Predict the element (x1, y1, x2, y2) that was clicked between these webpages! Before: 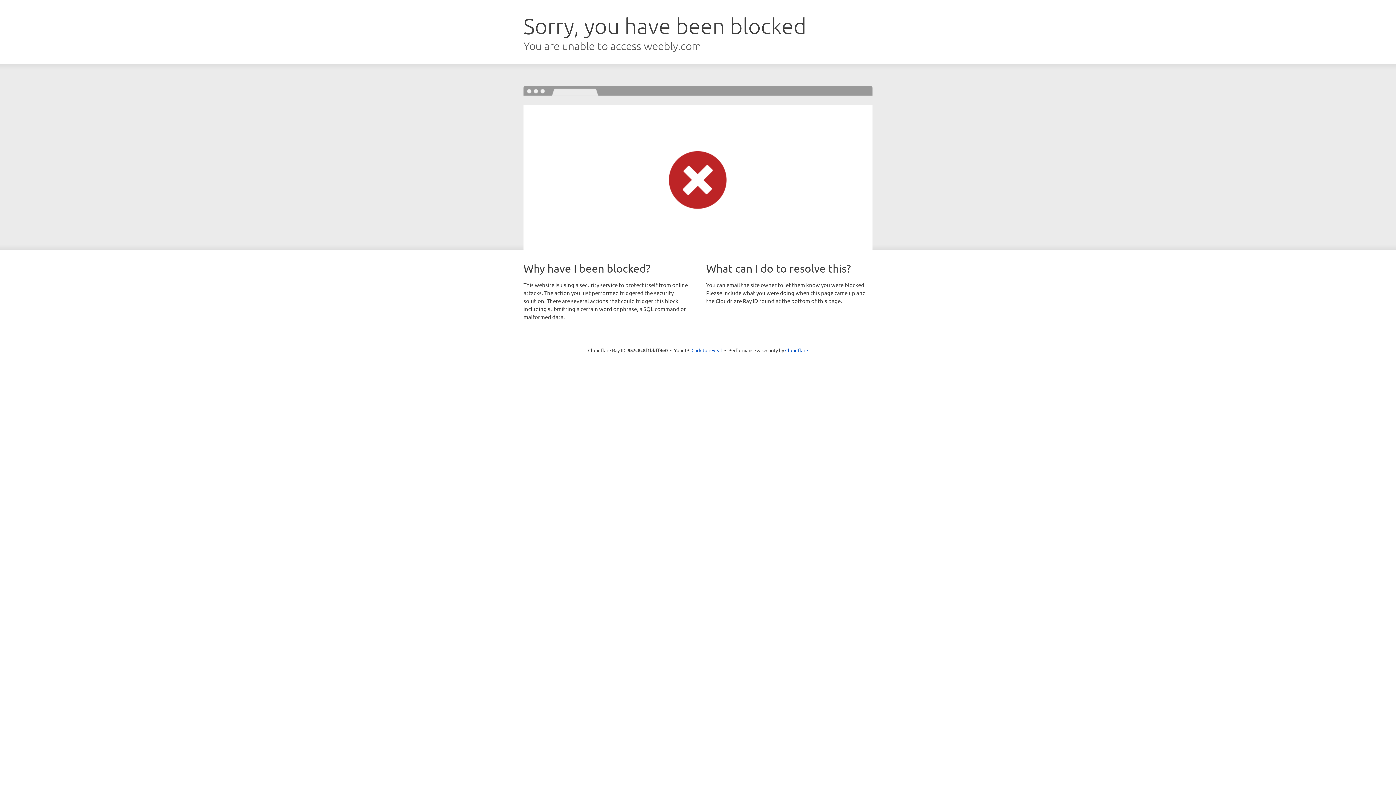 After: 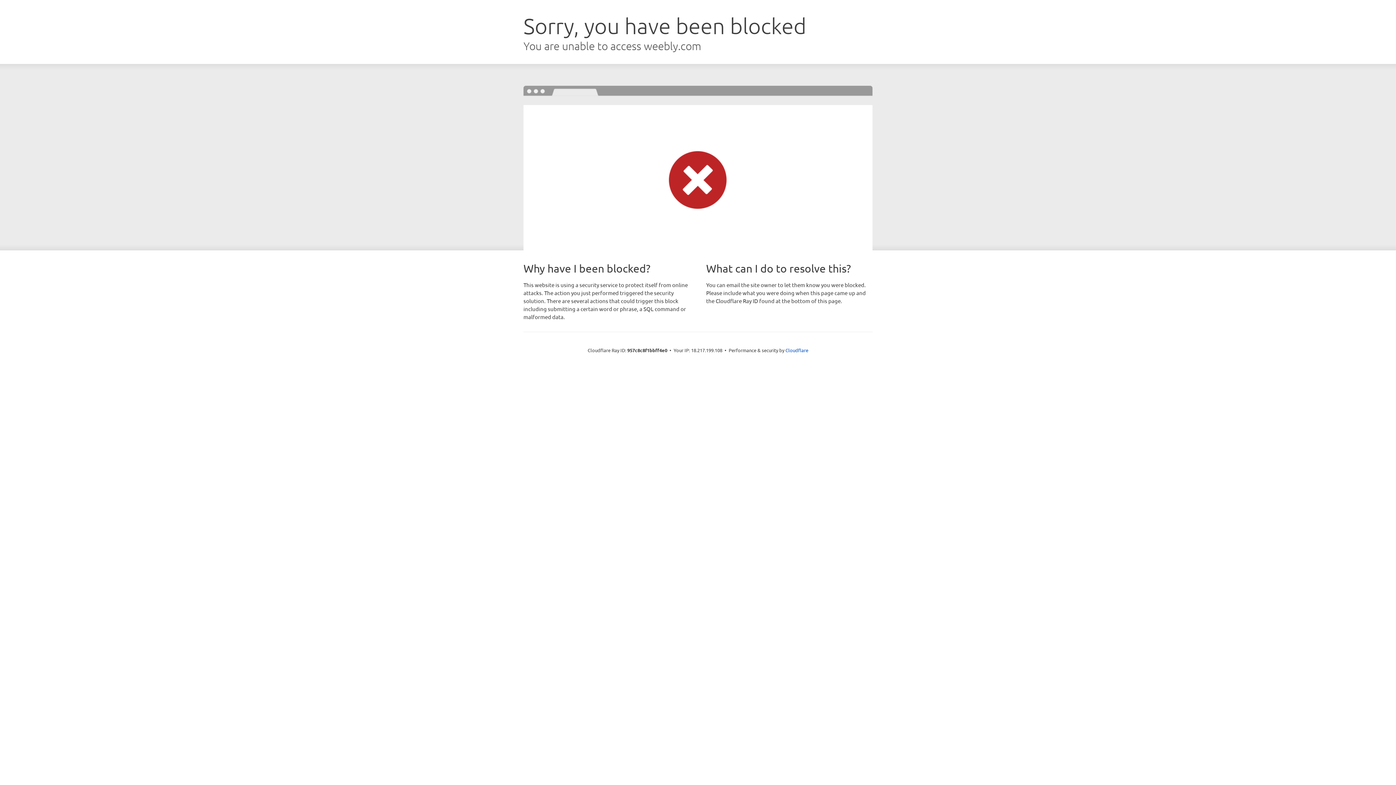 Action: label: Click to reveal bbox: (691, 346, 722, 353)